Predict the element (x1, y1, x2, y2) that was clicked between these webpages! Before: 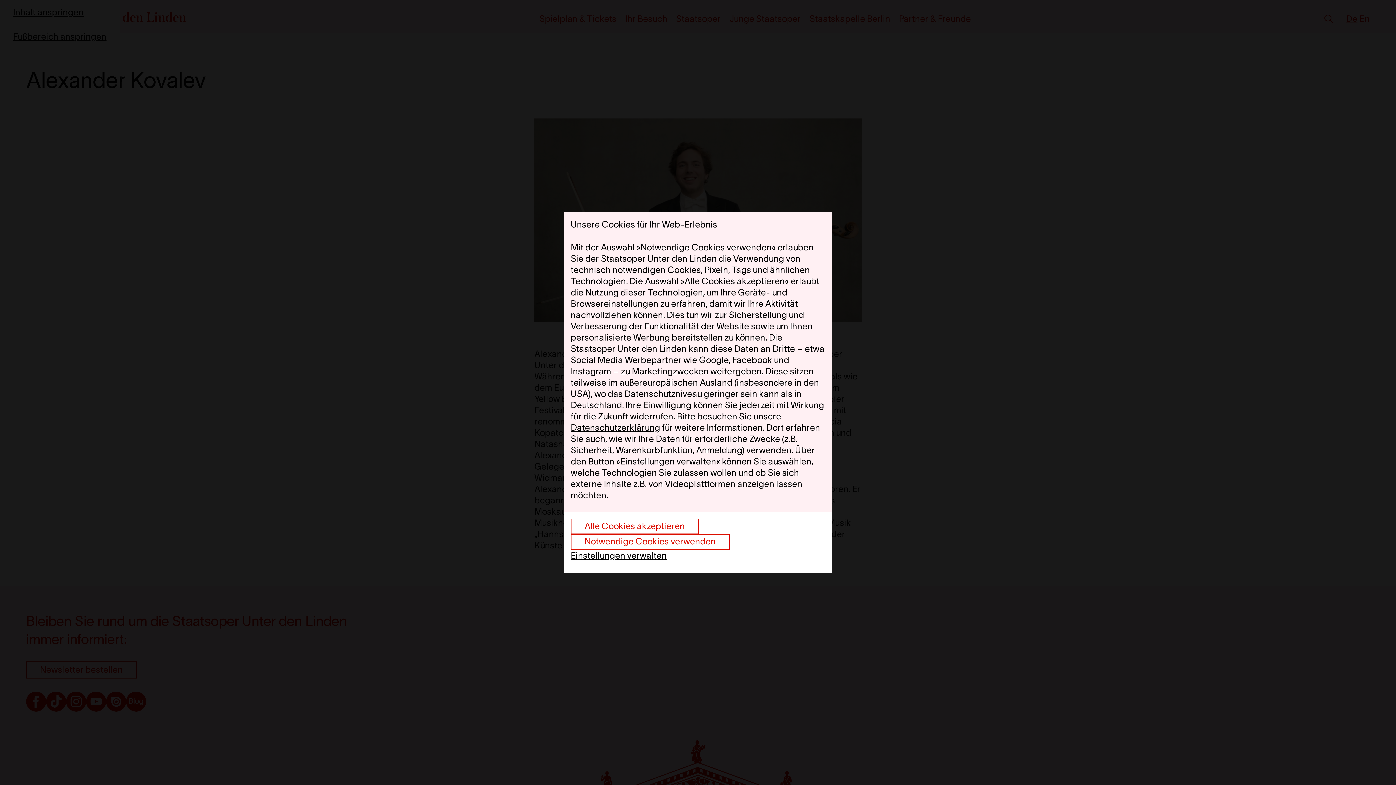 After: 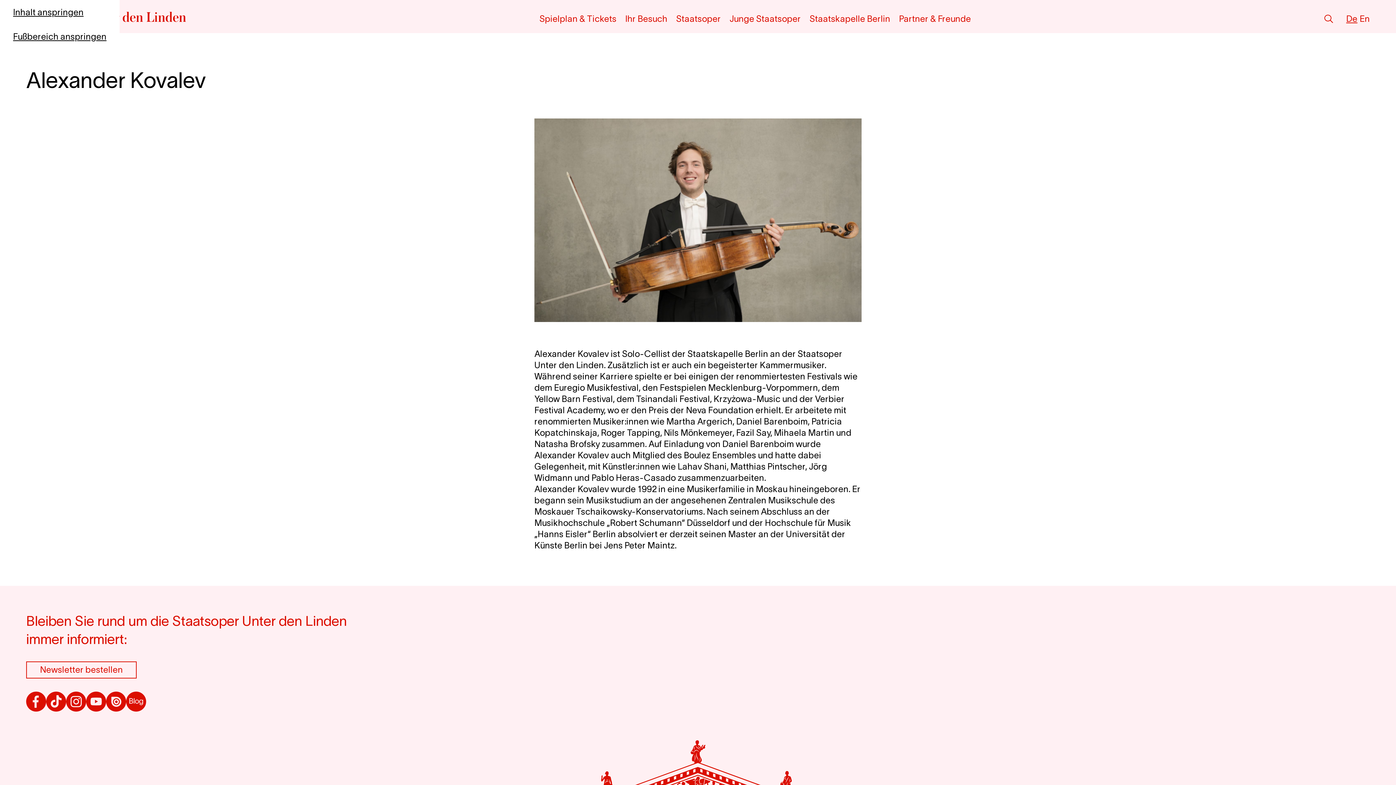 Action: label: Notwendige Cookies verwenden bbox: (570, 534, 729, 550)